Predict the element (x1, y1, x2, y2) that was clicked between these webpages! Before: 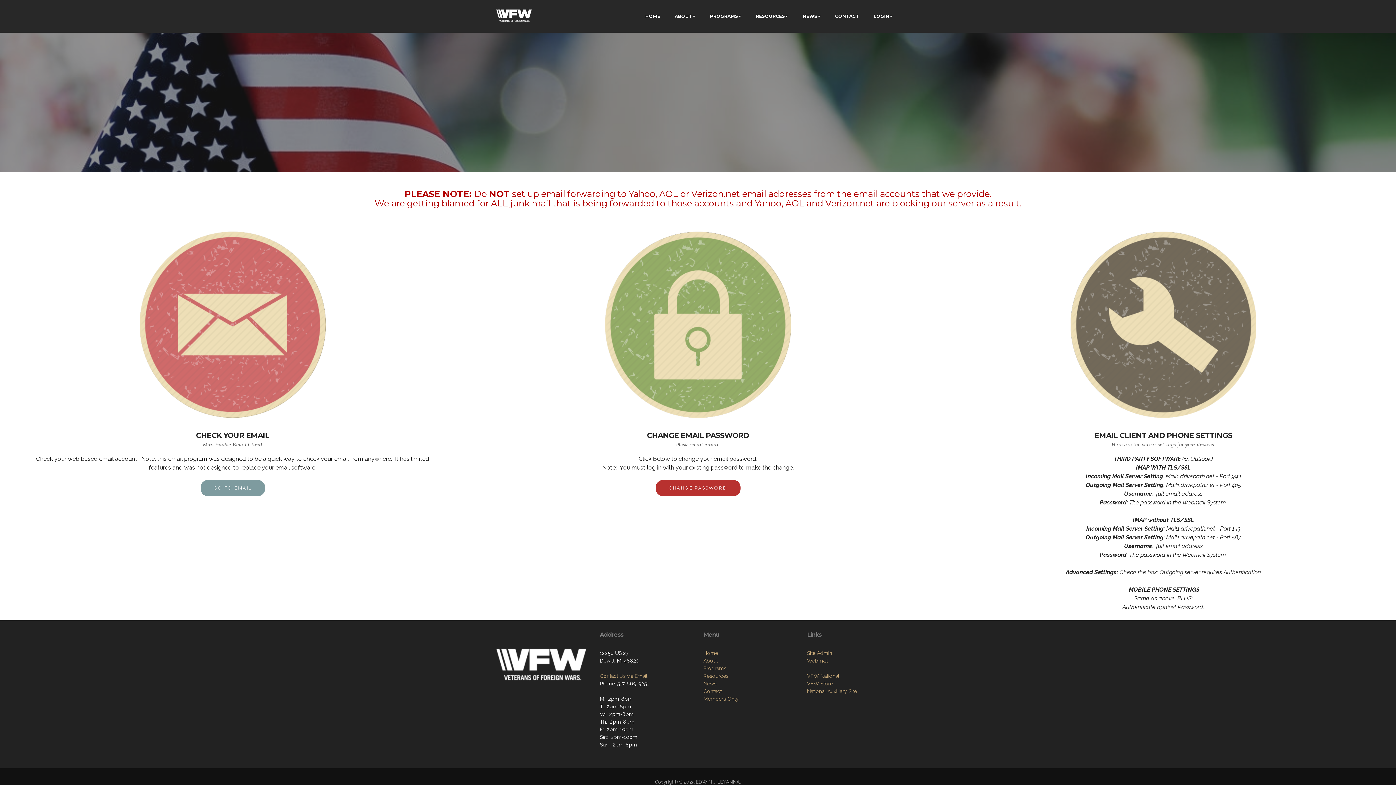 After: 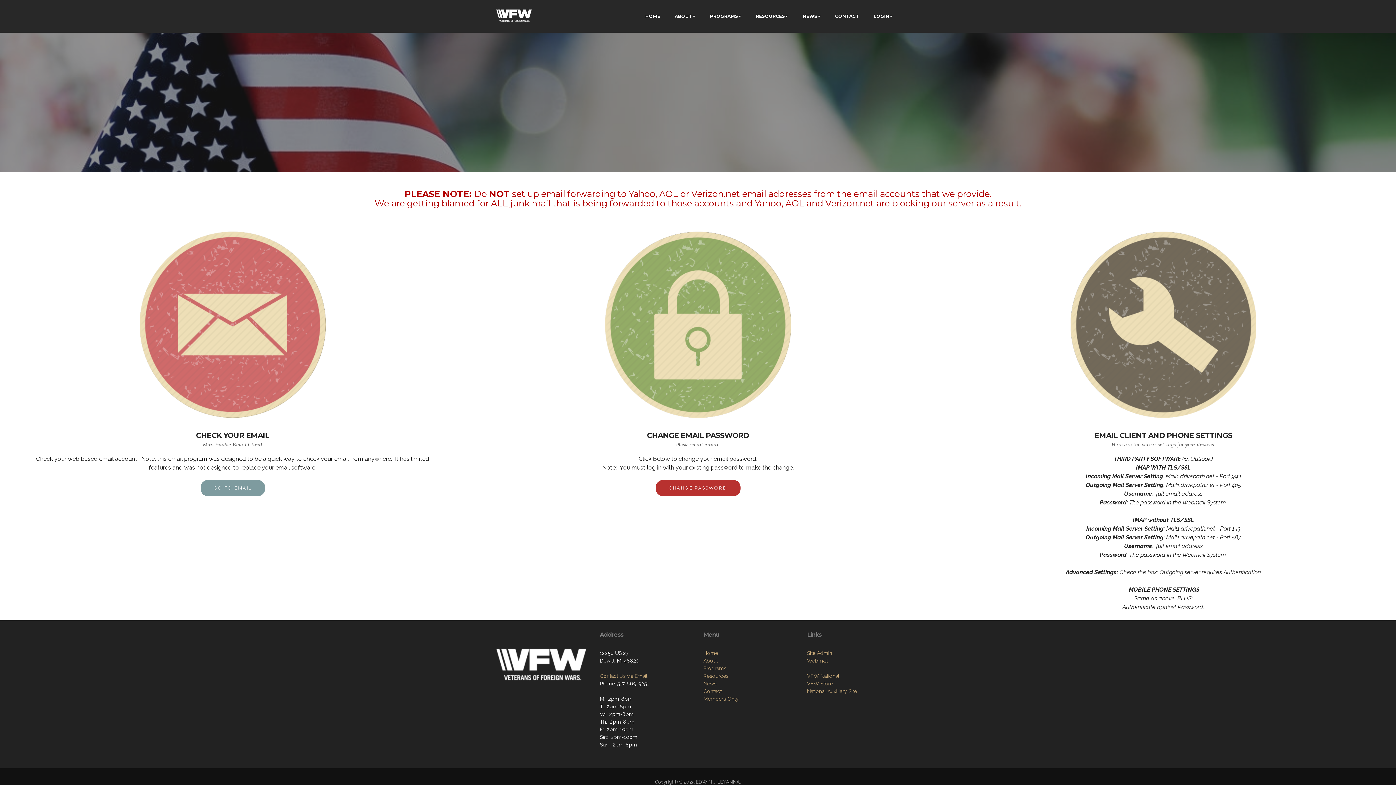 Action: bbox: (807, 688, 857, 694) label: National Auxiliary Site